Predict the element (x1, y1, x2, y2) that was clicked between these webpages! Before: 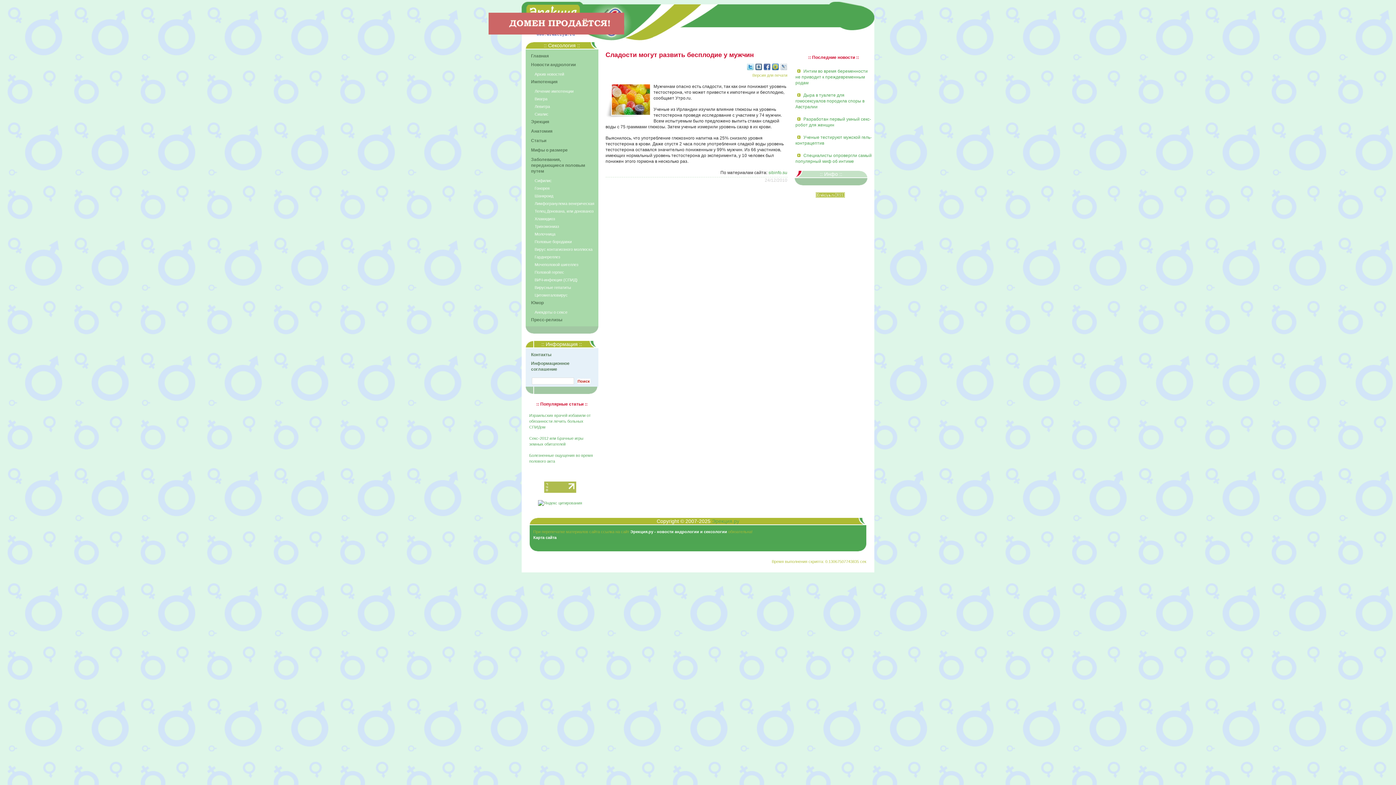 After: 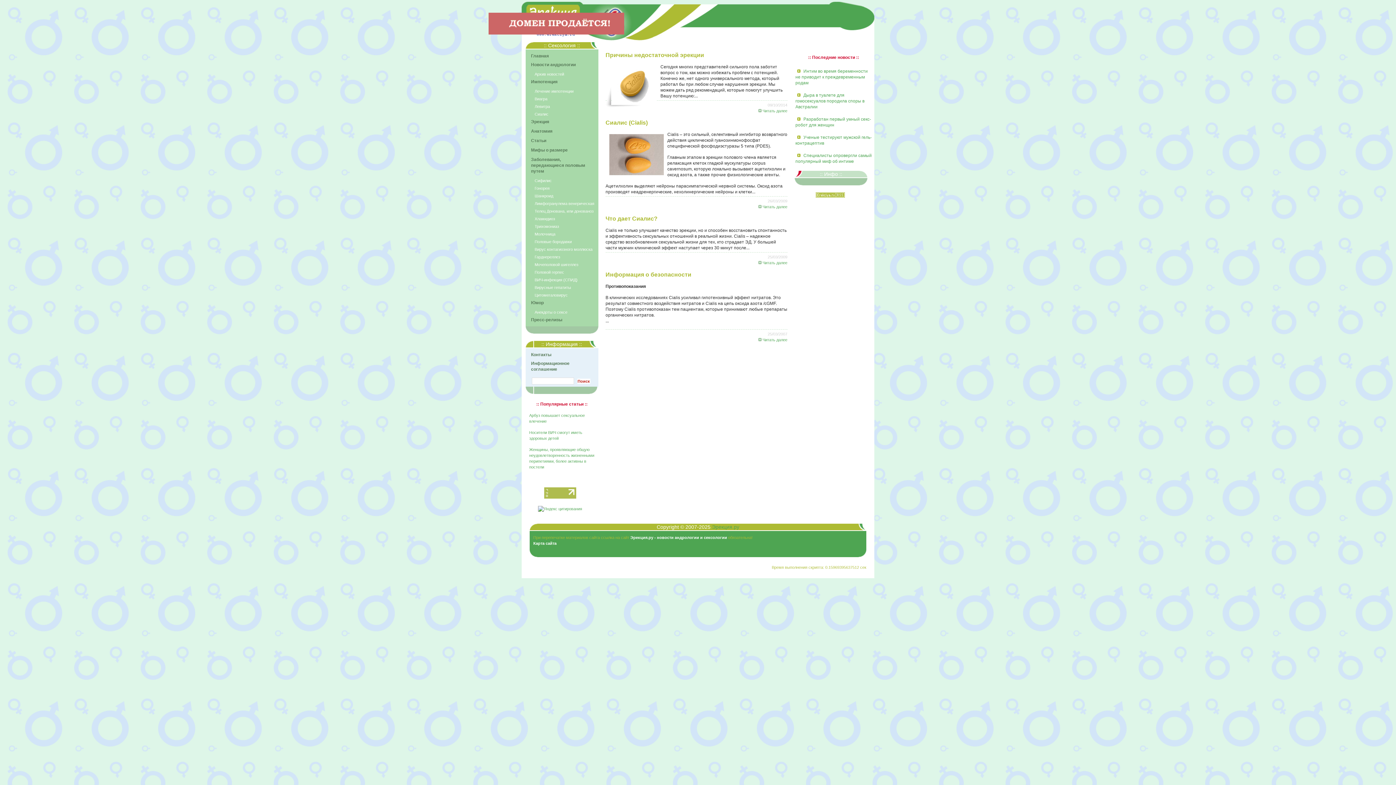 Action: bbox: (534, 112, 548, 116) label: Сиалис